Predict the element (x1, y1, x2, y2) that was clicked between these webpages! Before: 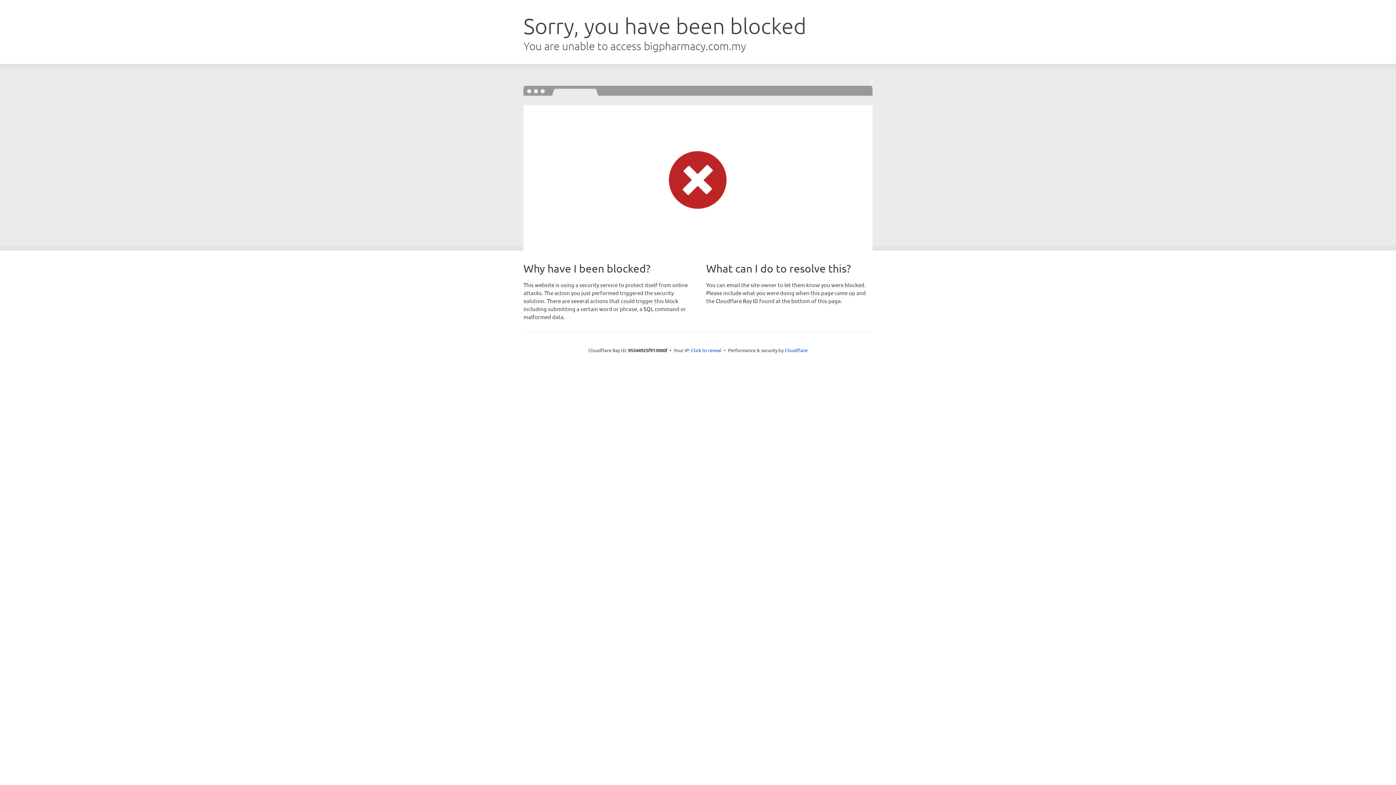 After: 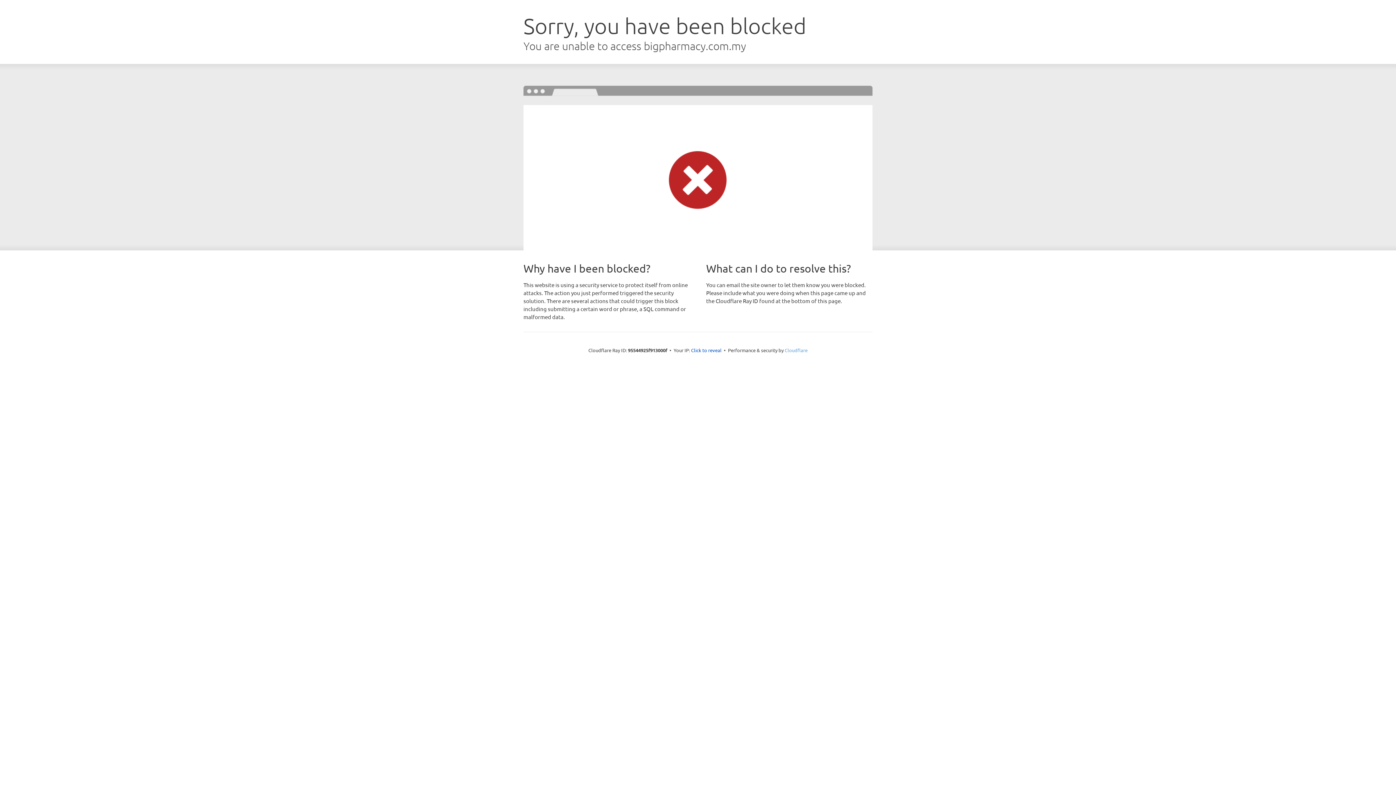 Action: bbox: (784, 347, 807, 353) label: Cloudflare